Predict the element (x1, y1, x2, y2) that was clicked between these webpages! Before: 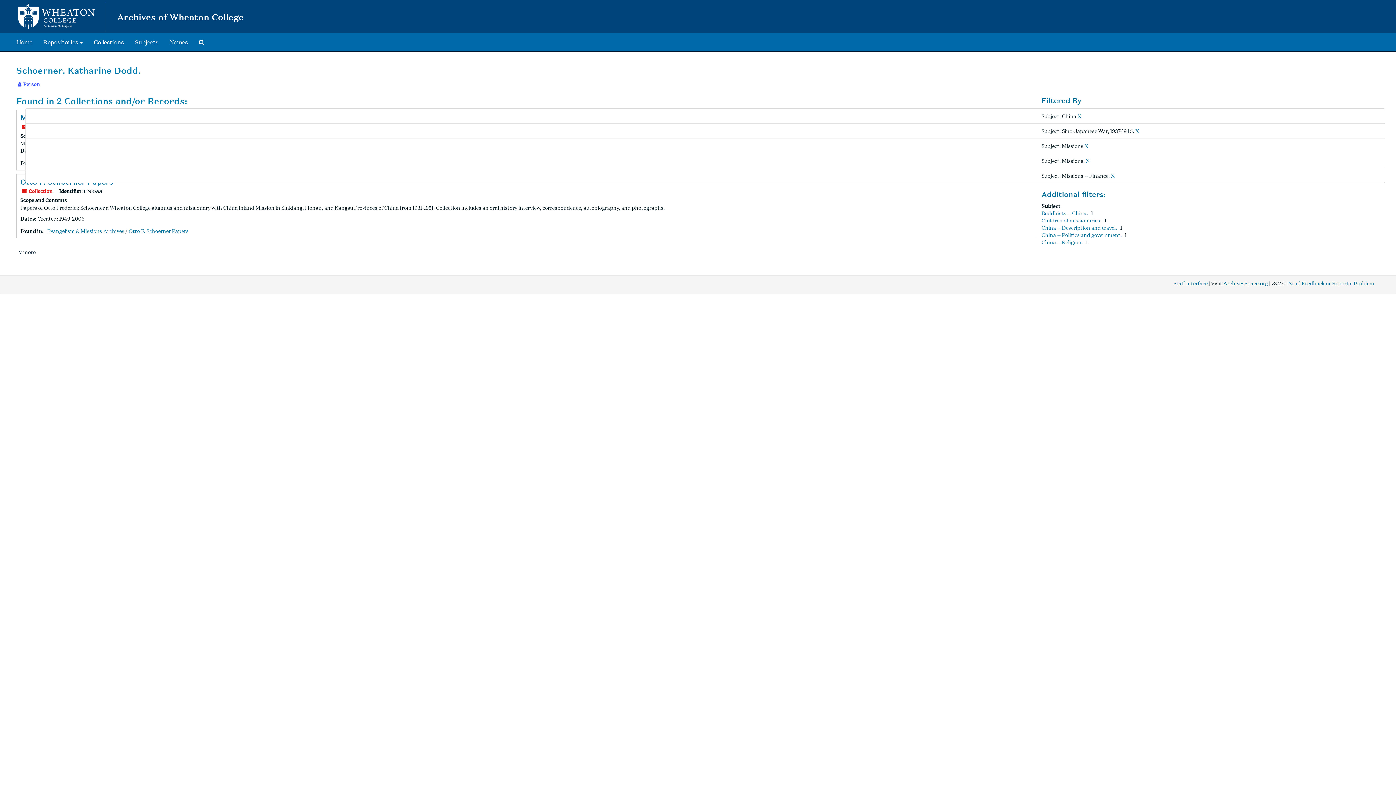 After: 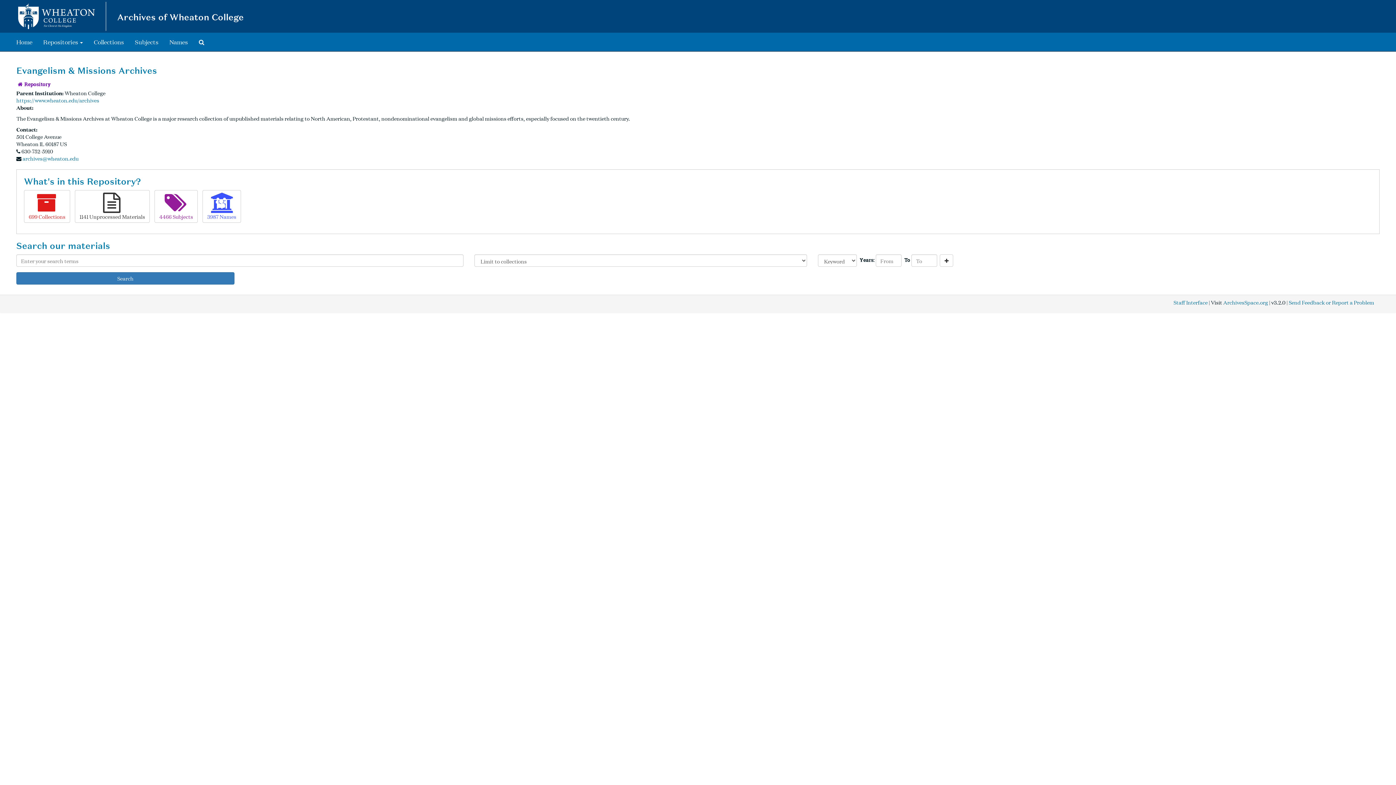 Action: bbox: (47, 226, 124, 234) label: Evangelism & Missions Archives